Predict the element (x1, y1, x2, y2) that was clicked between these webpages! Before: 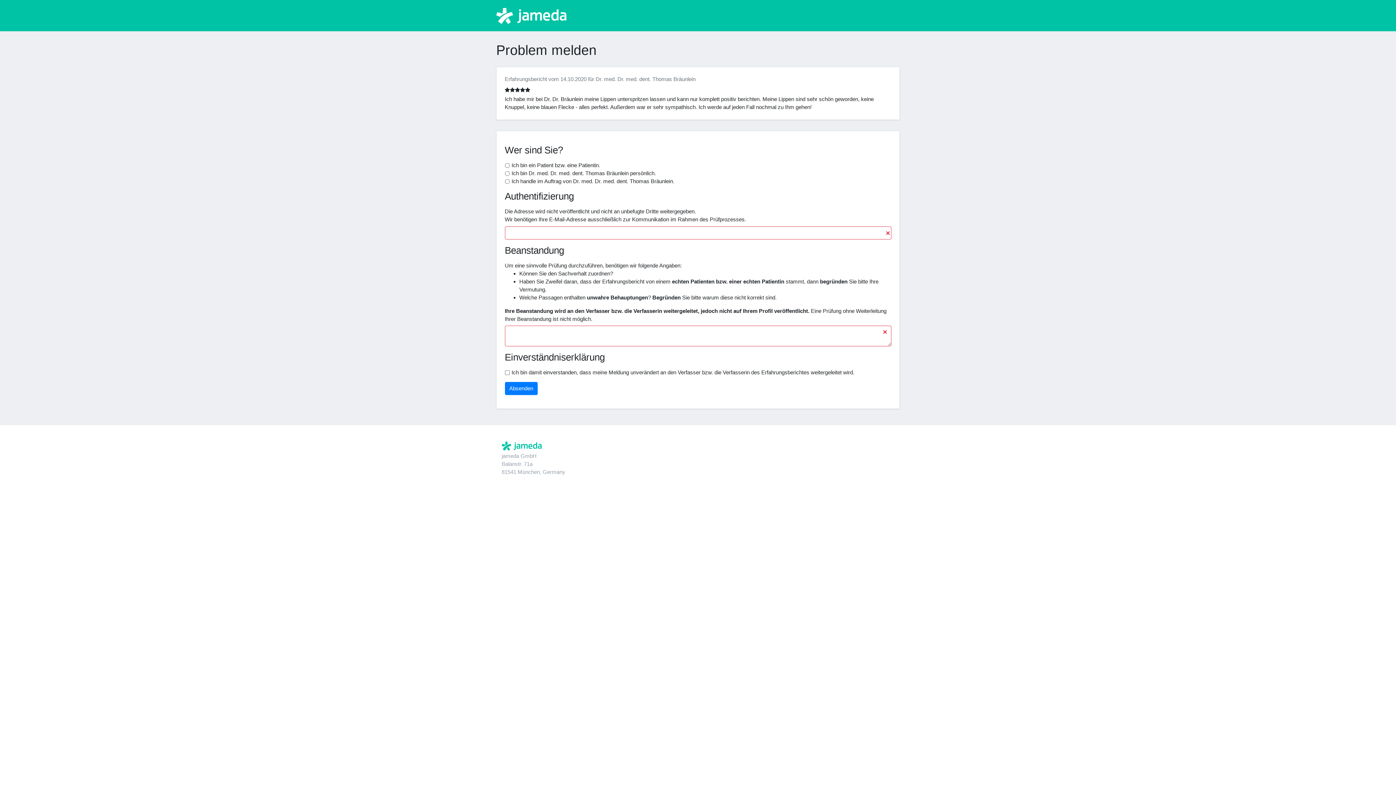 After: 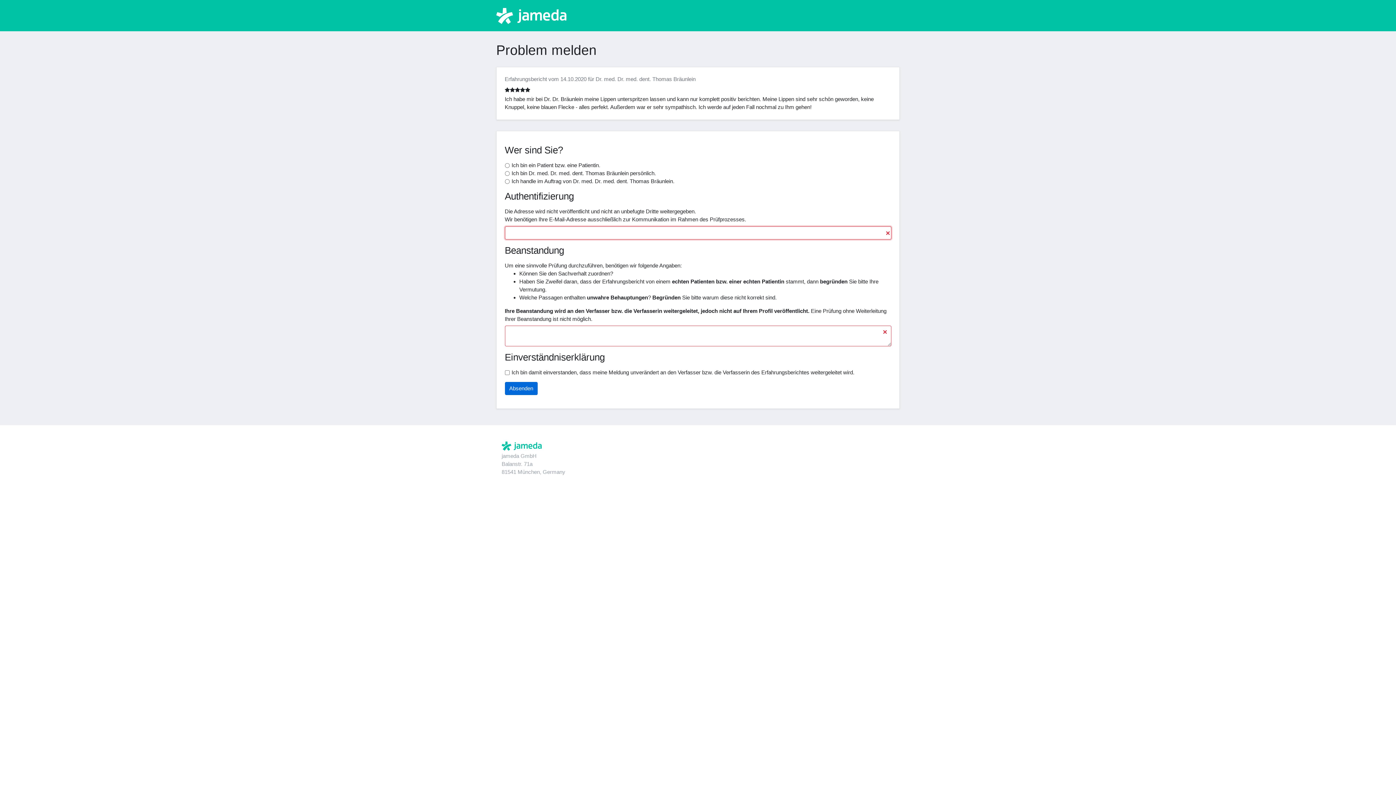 Action: bbox: (504, 382, 537, 395) label: Absenden